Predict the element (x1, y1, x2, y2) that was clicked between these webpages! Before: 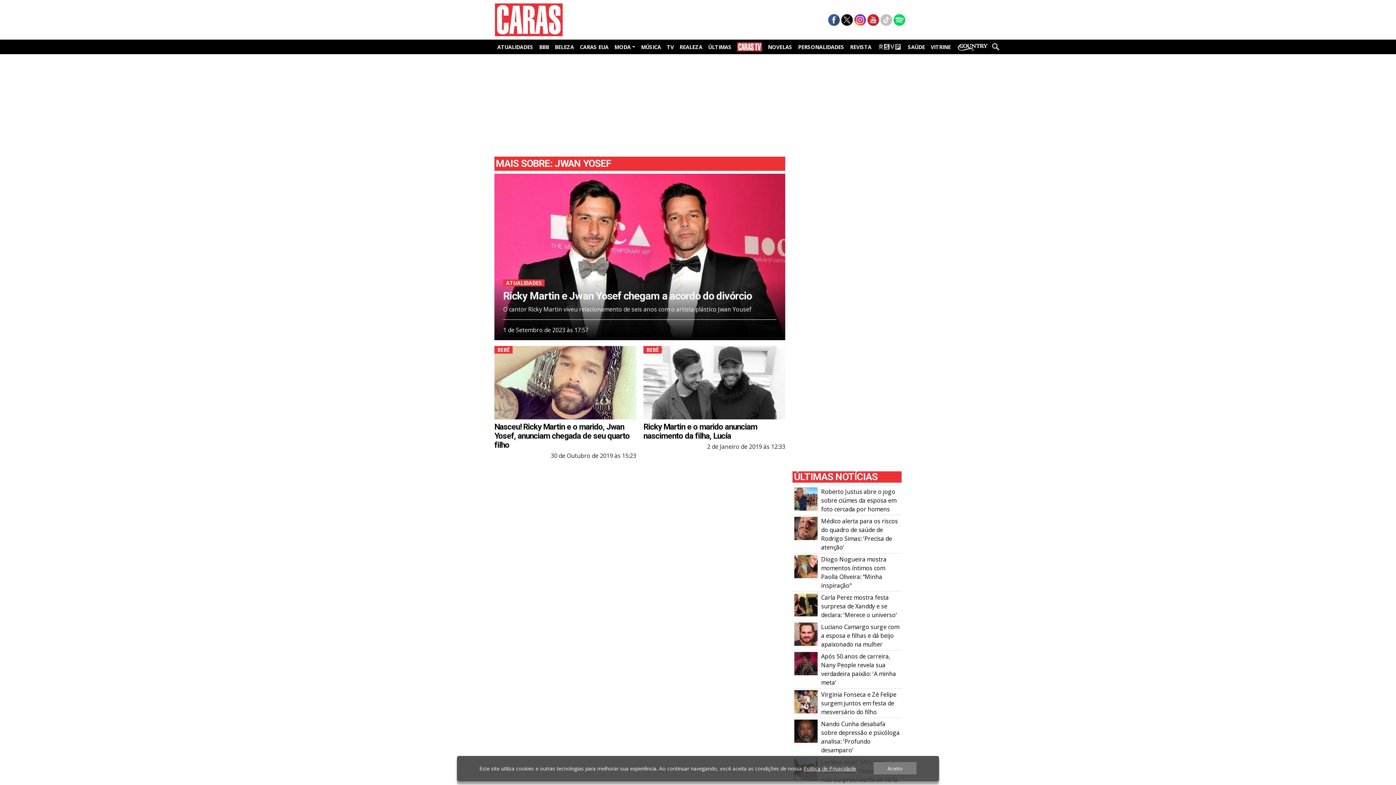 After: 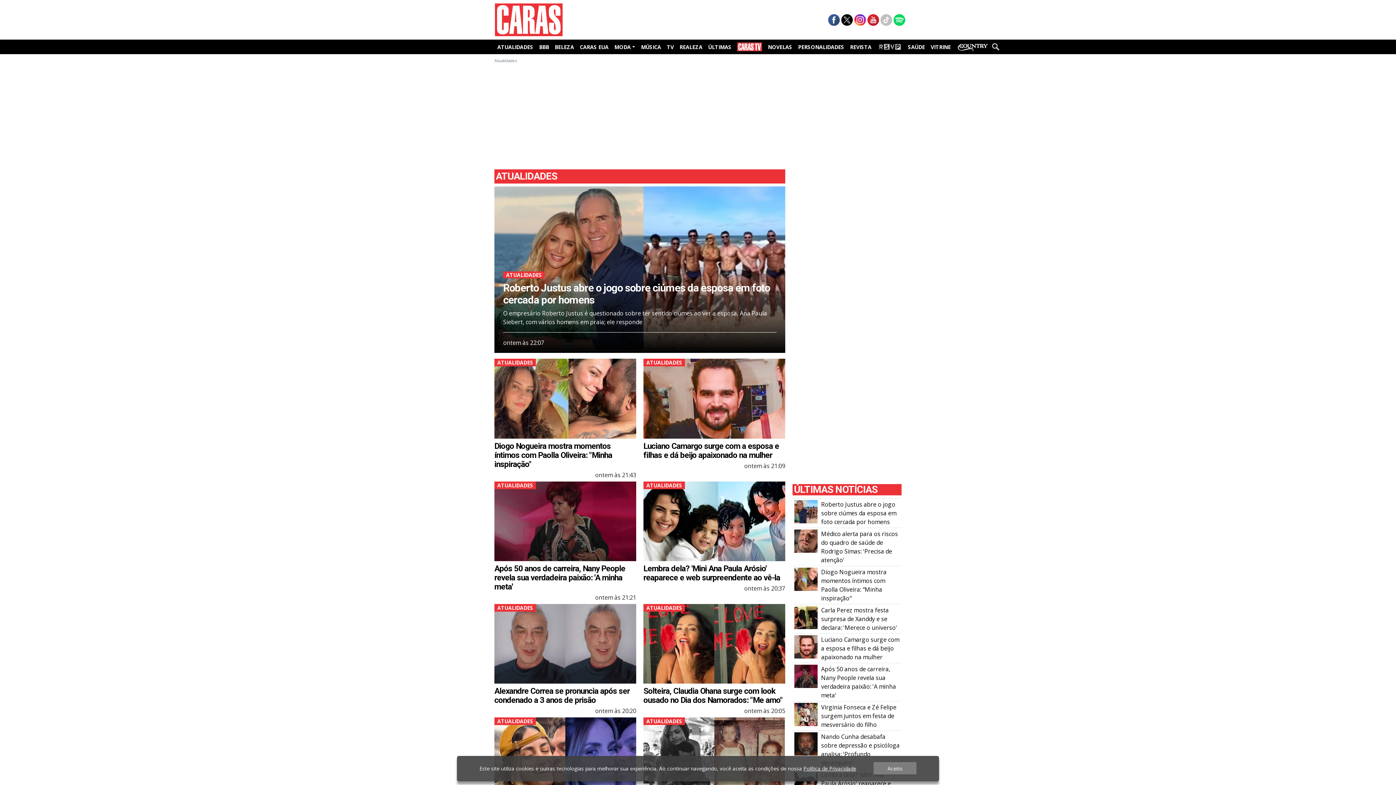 Action: label: ATUALIDADES bbox: (494, 41, 536, 52)